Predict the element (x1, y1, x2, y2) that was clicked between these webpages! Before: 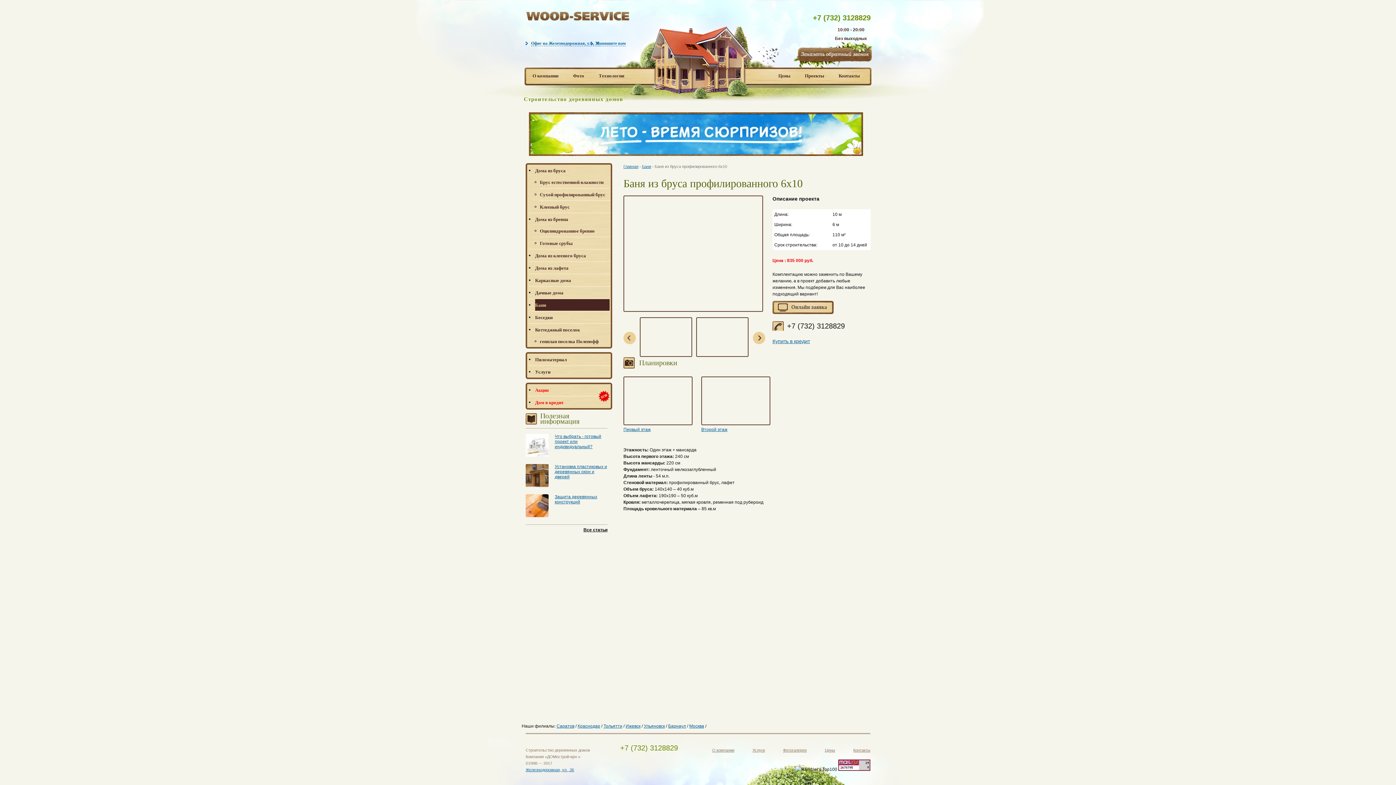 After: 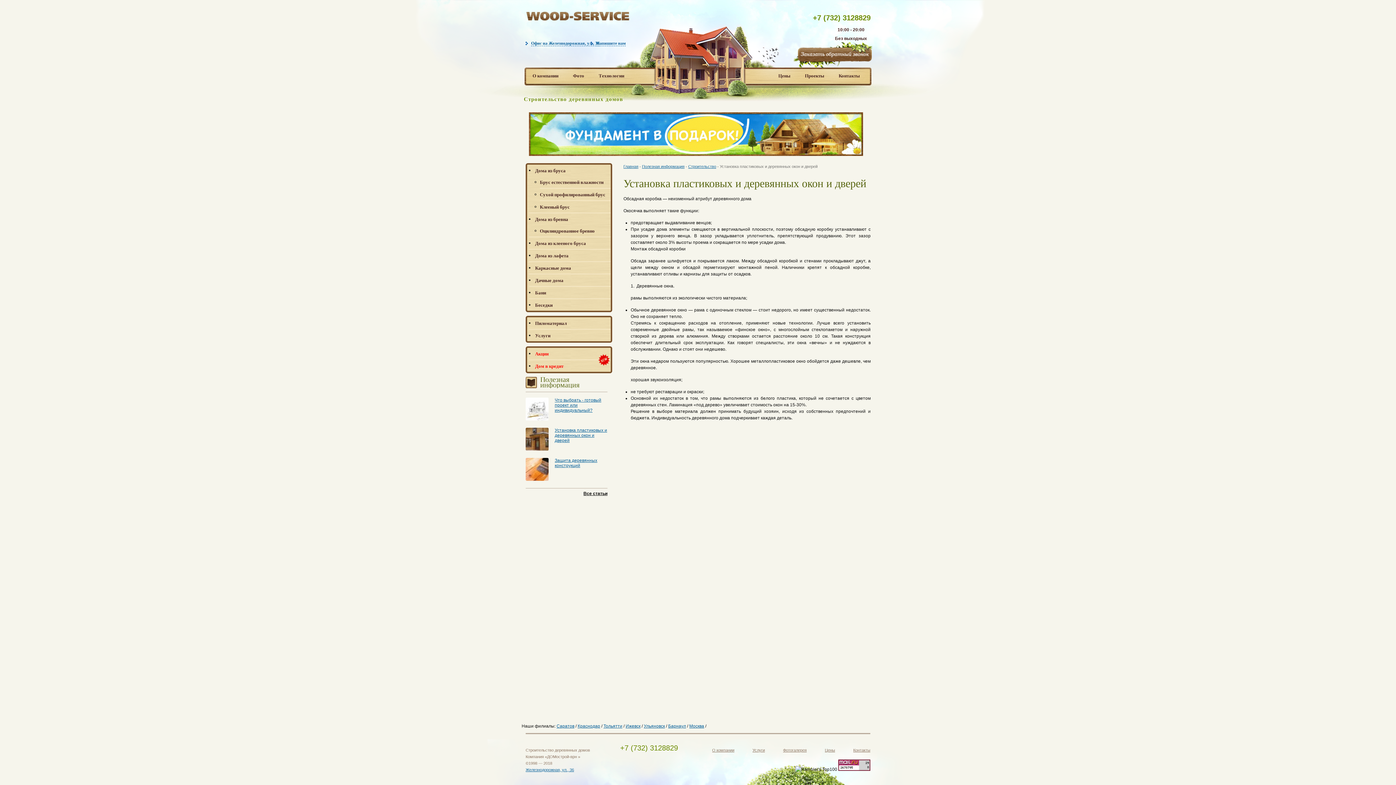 Action: label: Установка пластиковых и деревянных окон и дверей bbox: (554, 464, 607, 479)